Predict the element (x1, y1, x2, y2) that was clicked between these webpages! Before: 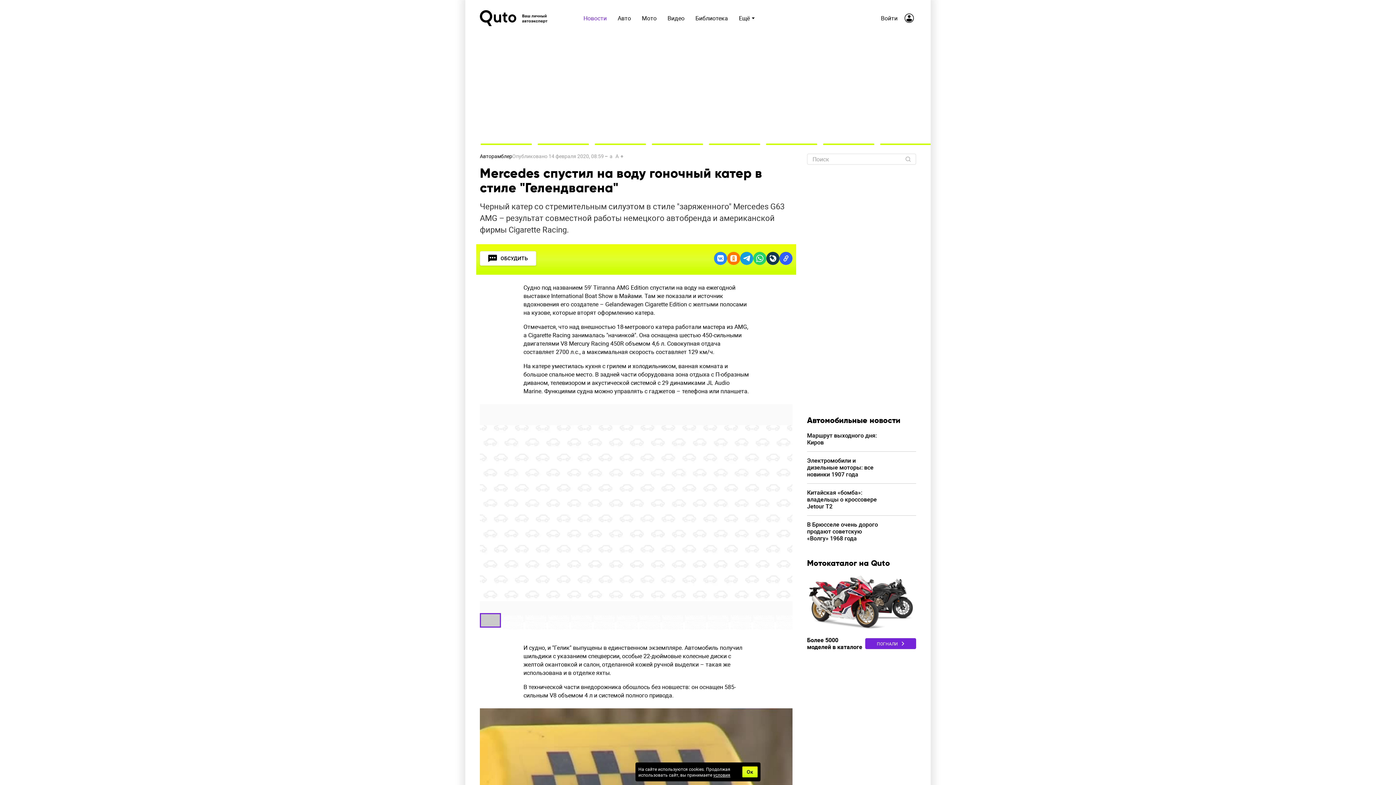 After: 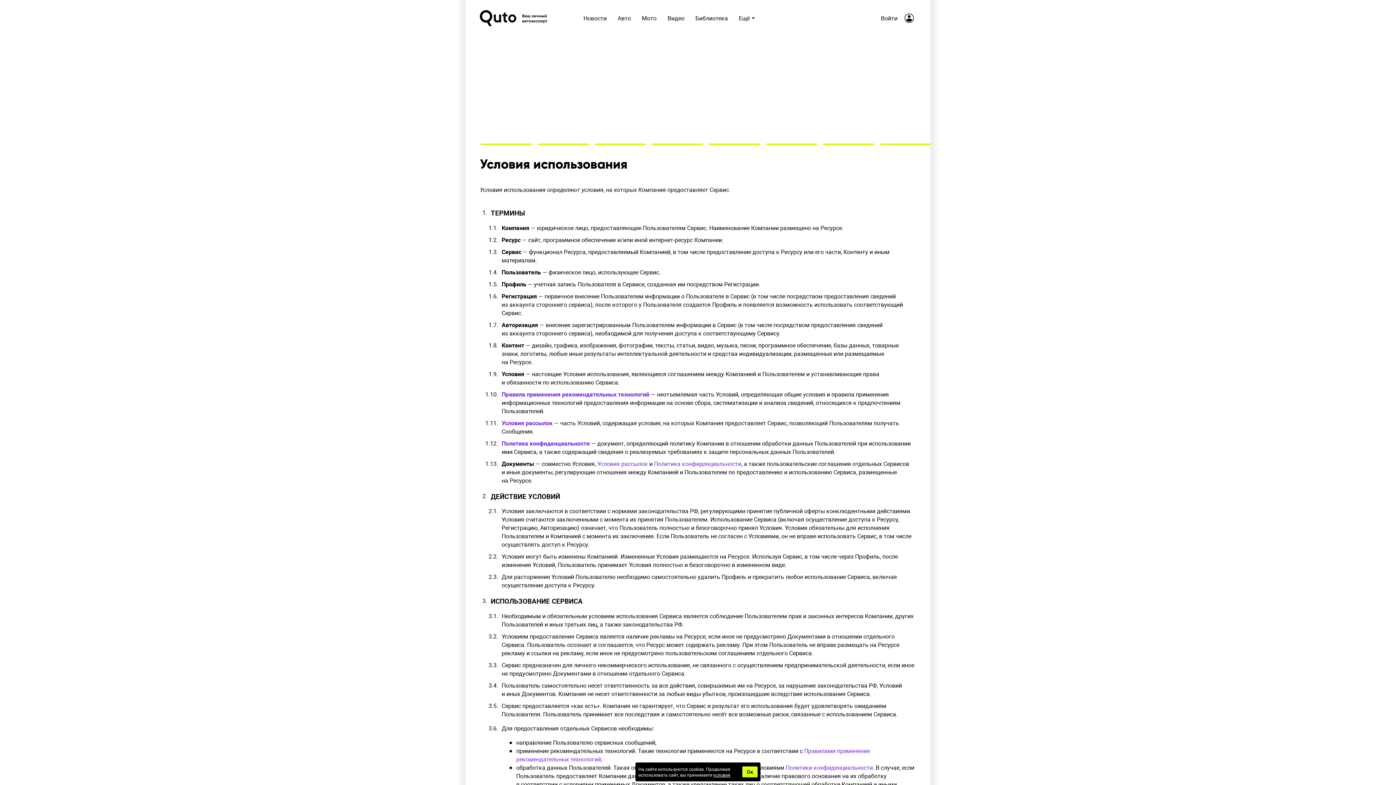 Action: label: условия bbox: (713, 772, 730, 778)